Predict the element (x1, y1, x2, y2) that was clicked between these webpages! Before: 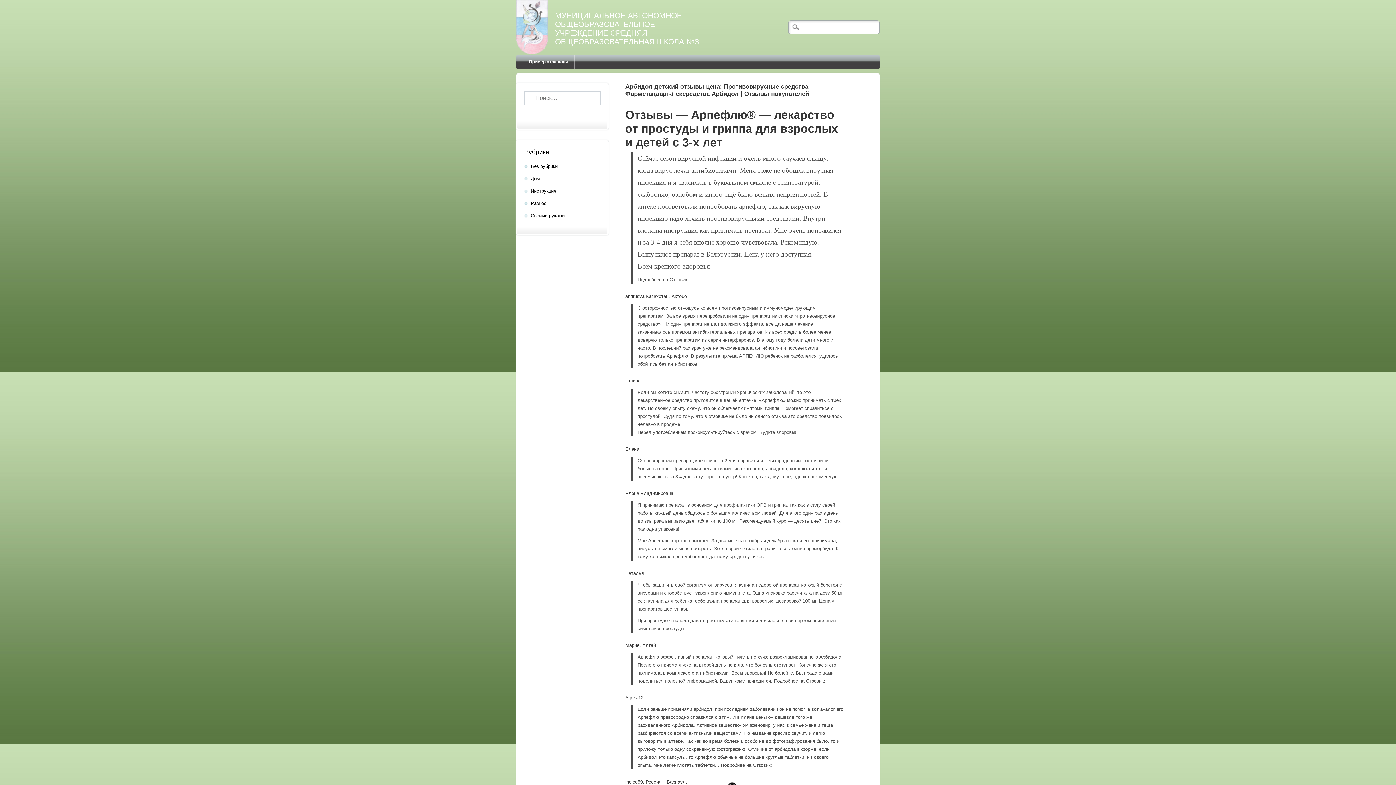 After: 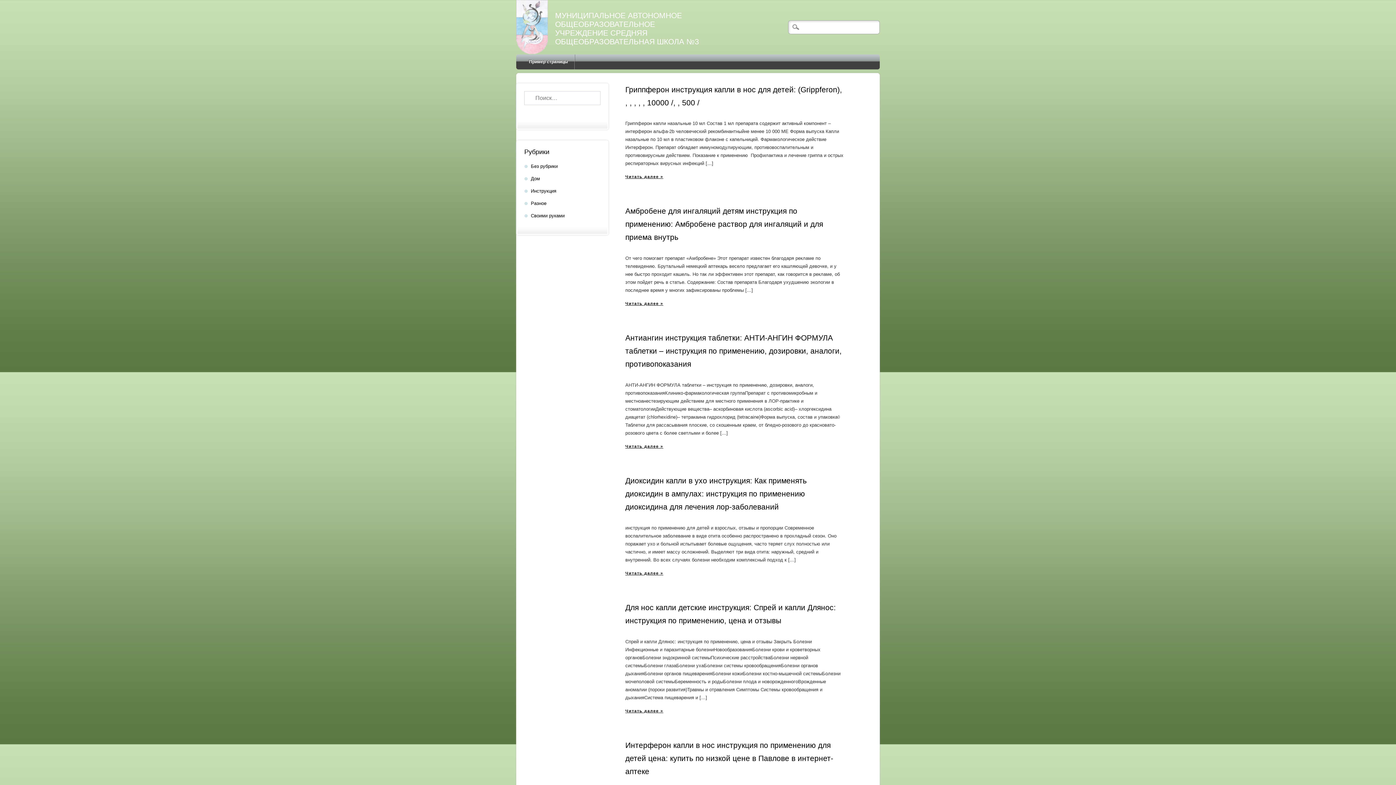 Action: bbox: (530, 282, 556, 288) label: Инструкция